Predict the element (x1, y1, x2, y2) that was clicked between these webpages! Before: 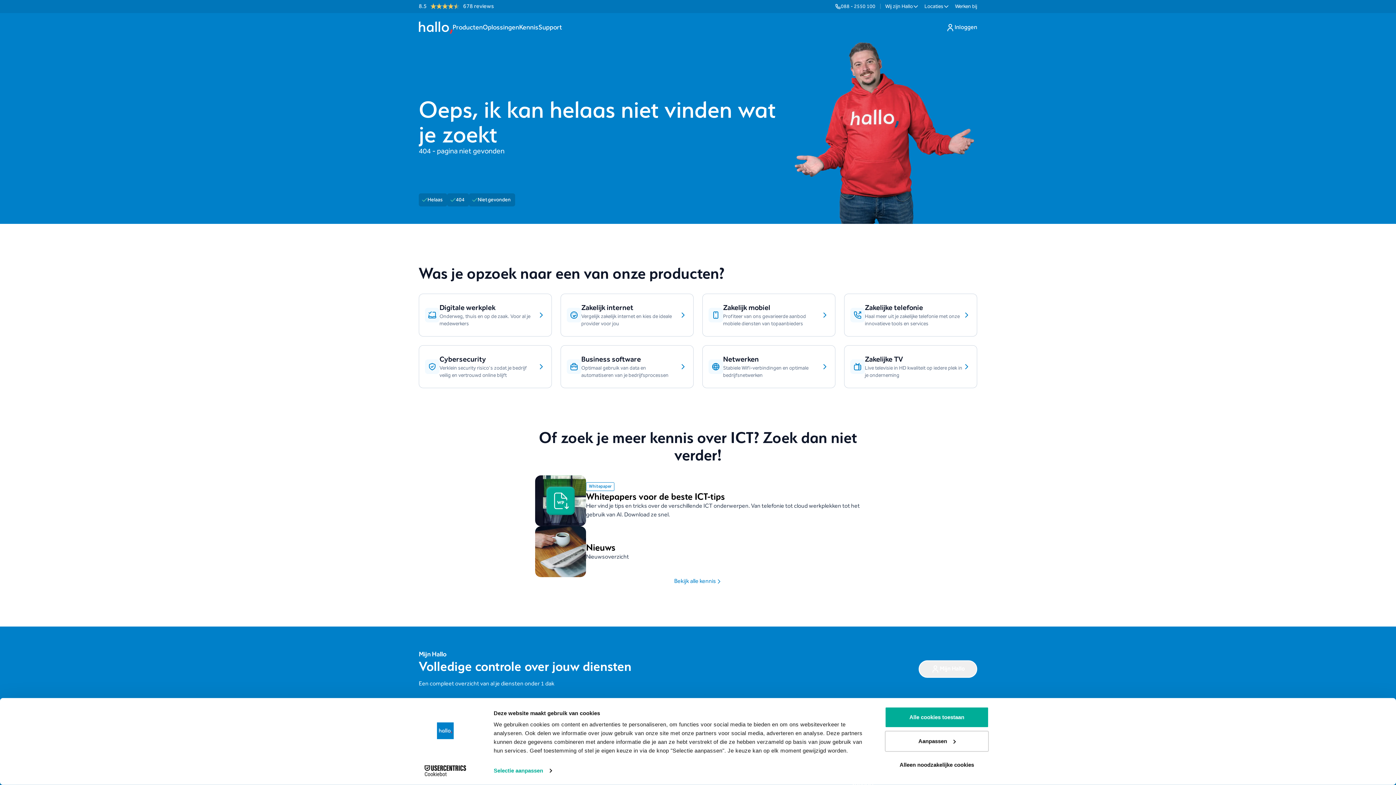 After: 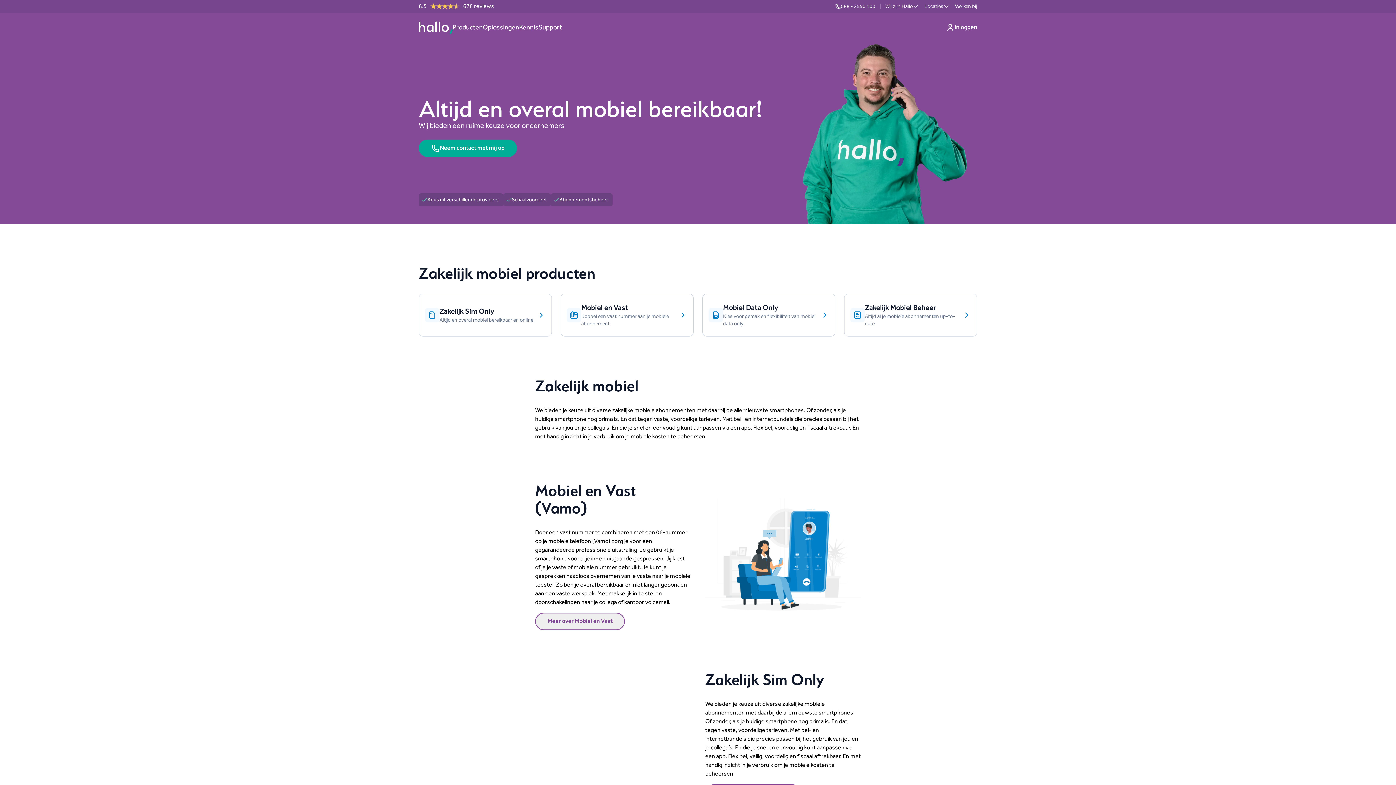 Action: bbox: (418, 769, 545, 777) label: Zakelijk mobiel